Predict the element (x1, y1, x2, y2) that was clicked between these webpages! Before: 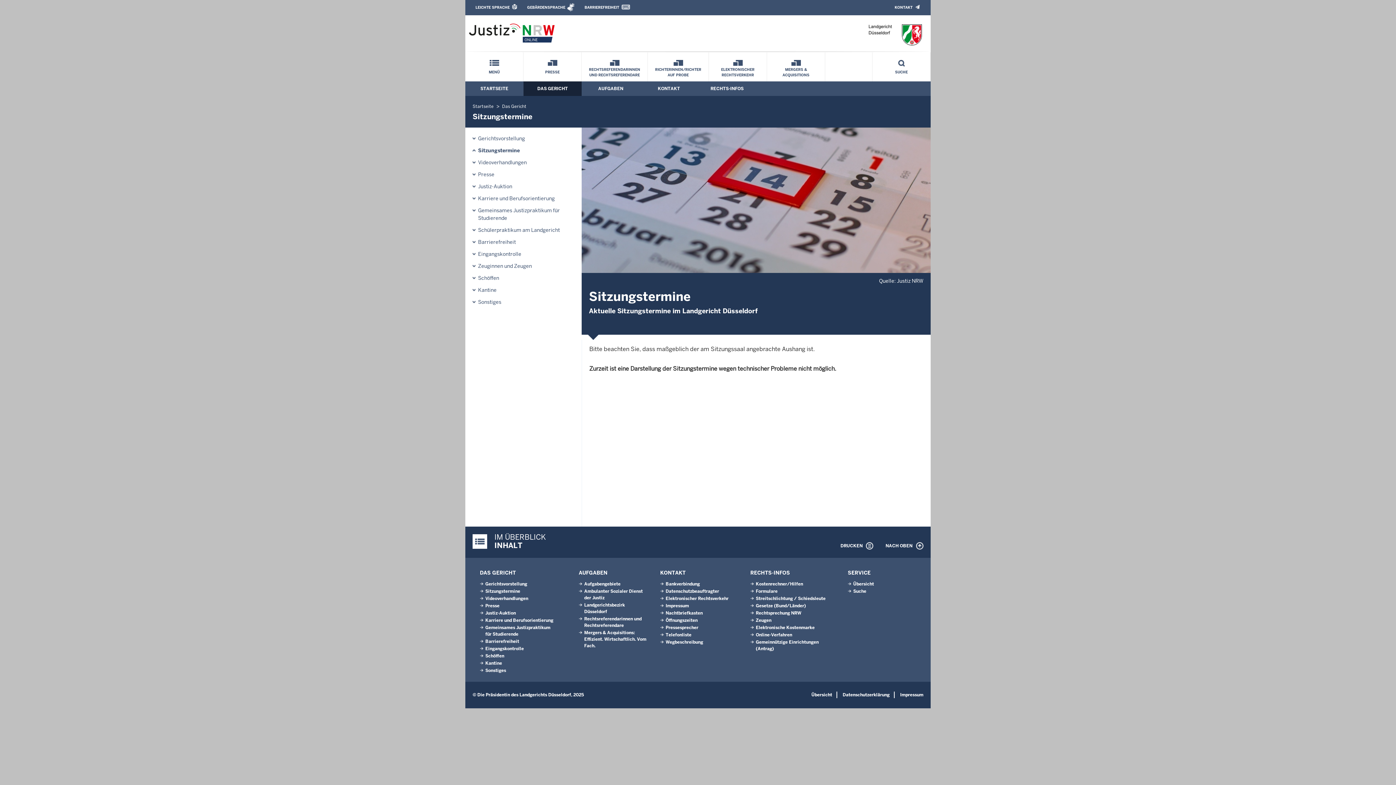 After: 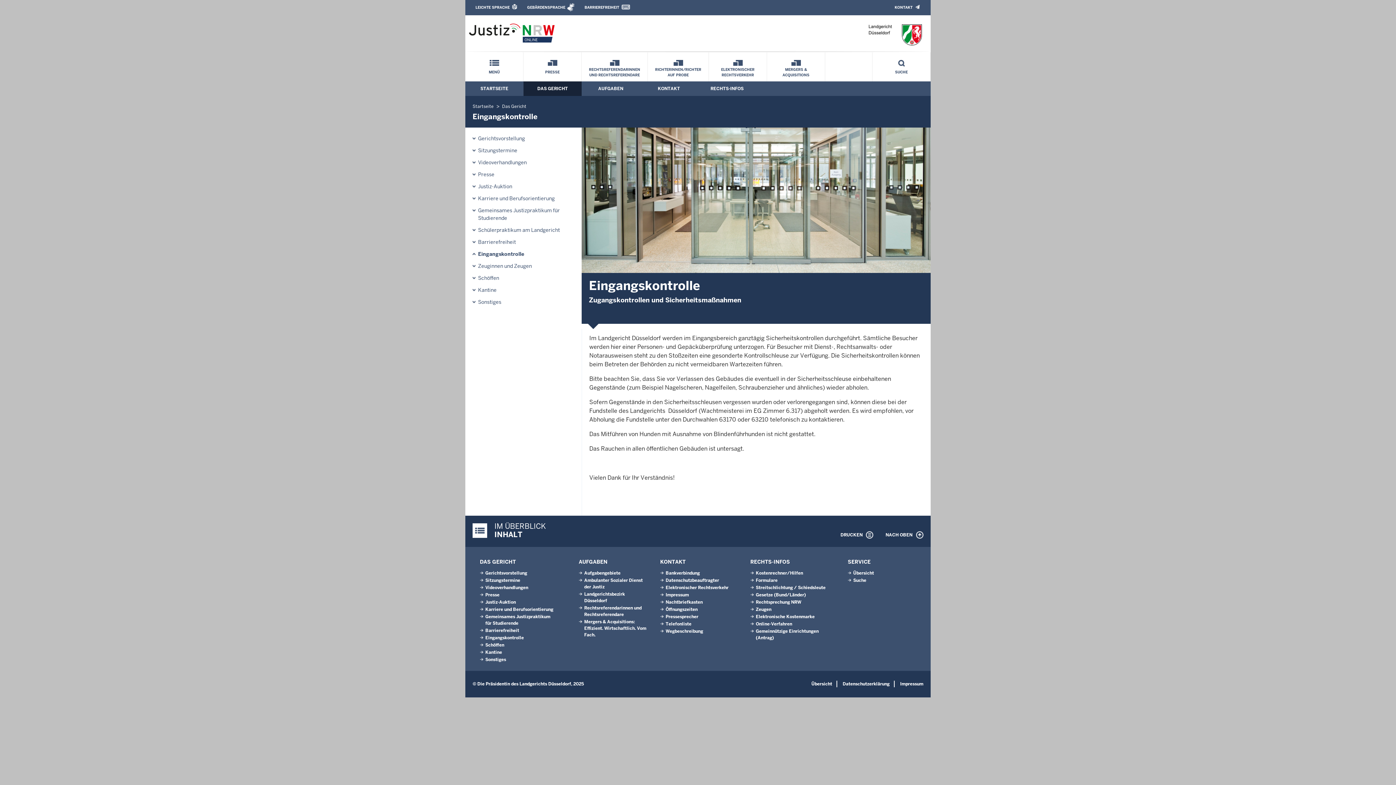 Action: label: Eingangskontrolle bbox: (478, 247, 521, 261)